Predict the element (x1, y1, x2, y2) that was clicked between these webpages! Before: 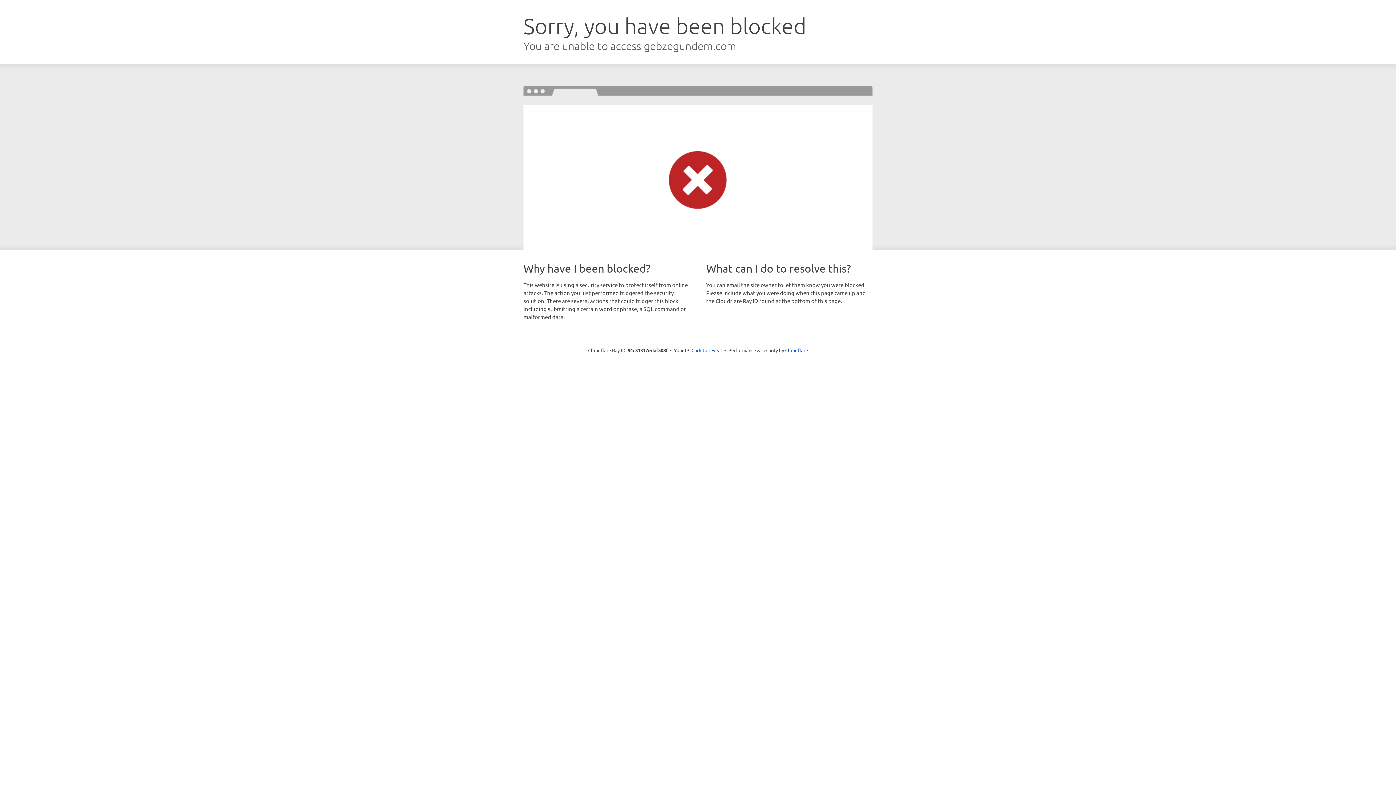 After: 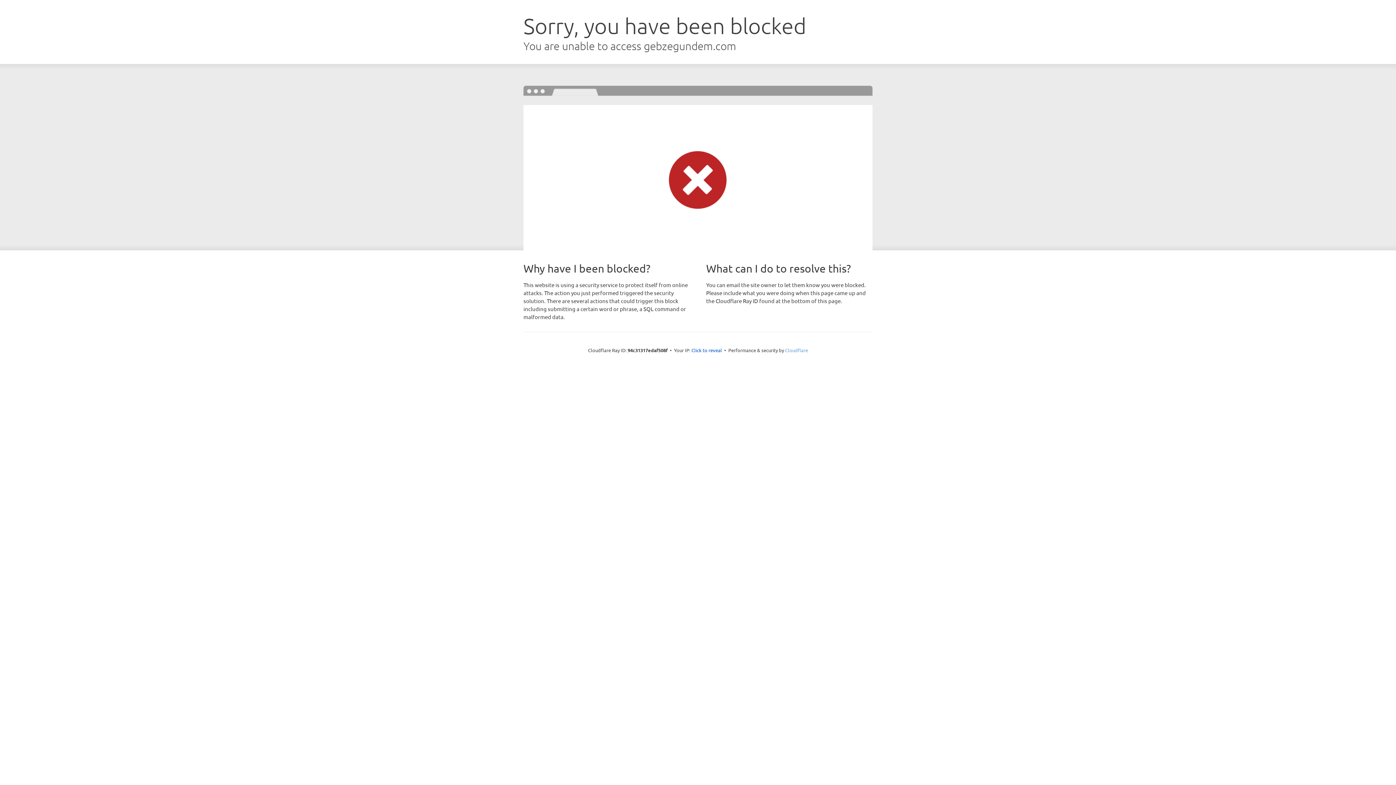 Action: bbox: (785, 347, 808, 353) label: Cloudflare